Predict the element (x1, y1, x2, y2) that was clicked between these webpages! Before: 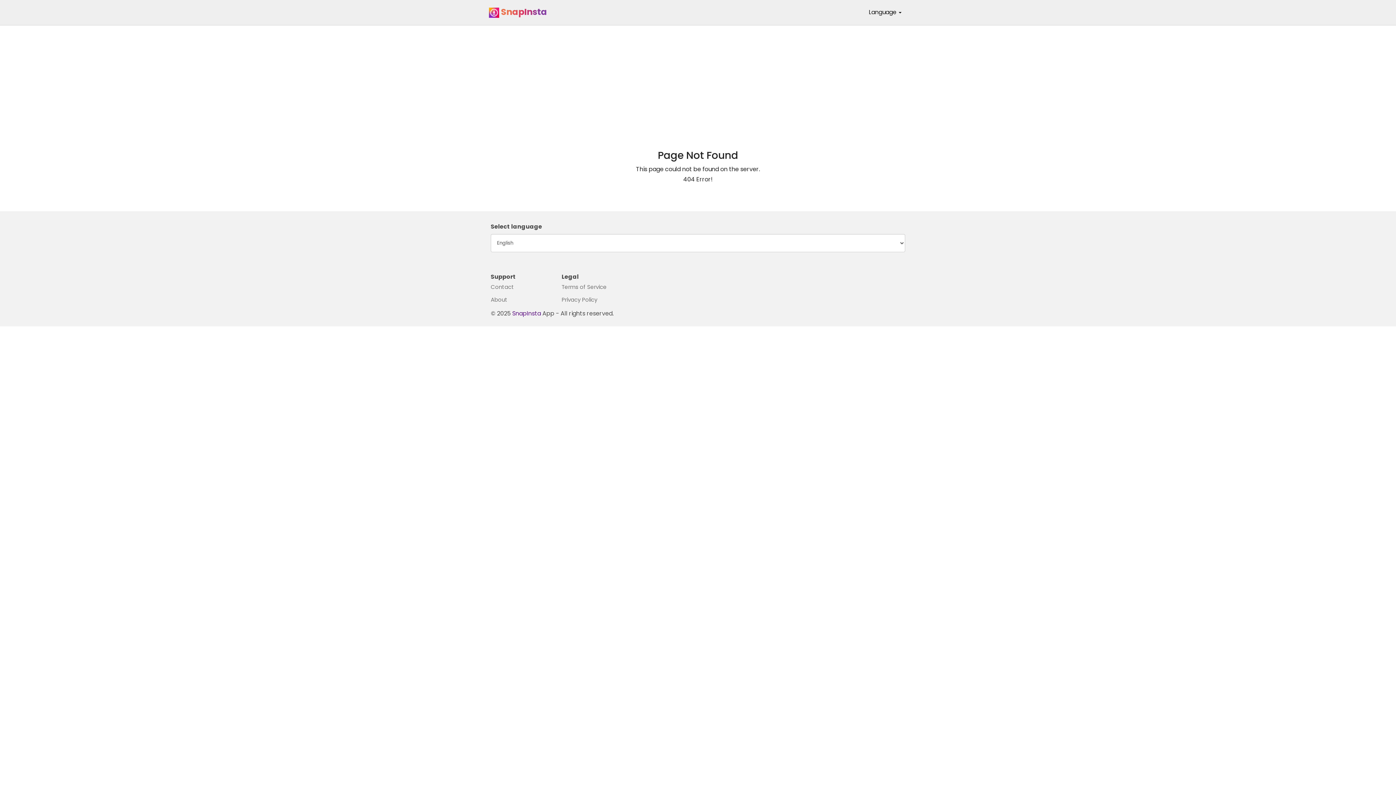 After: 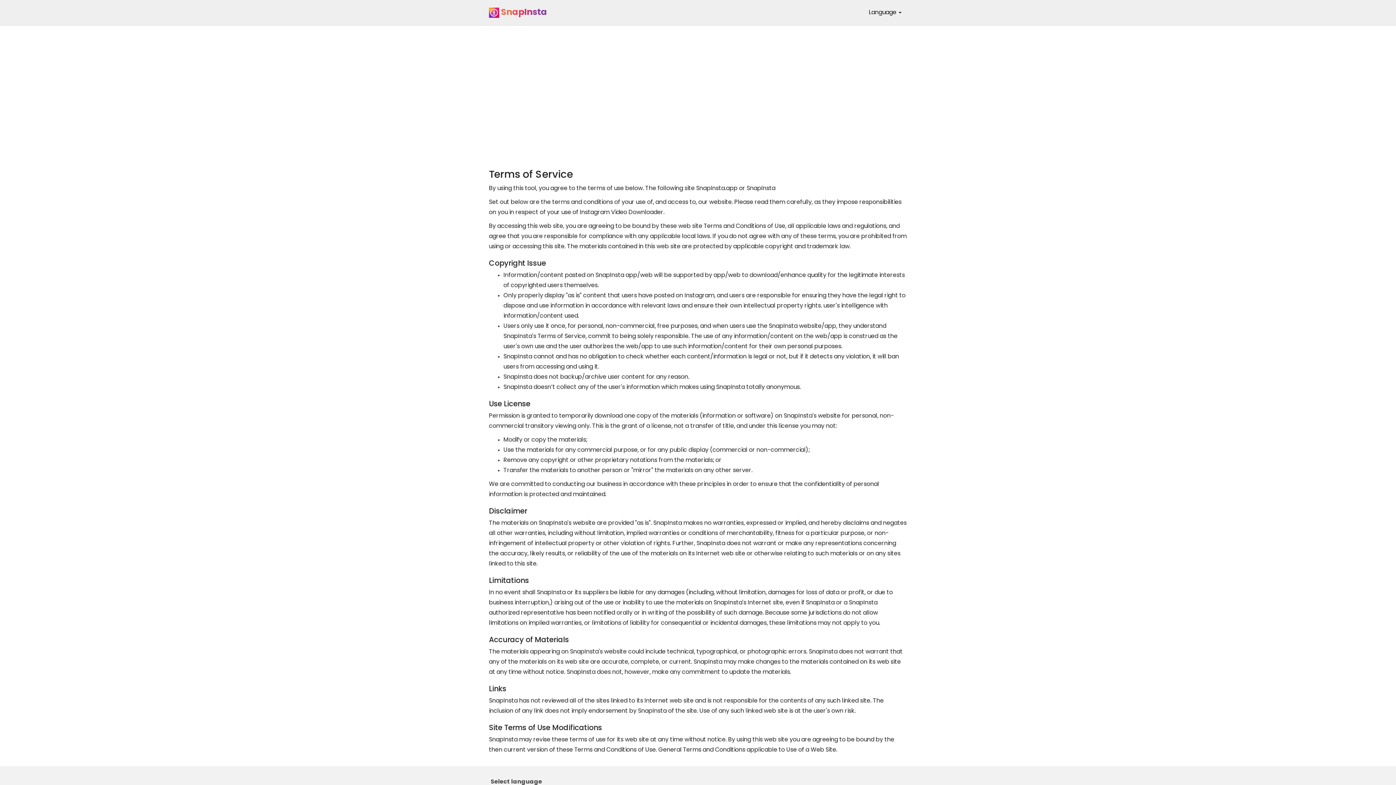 Action: label: Terms of Service bbox: (561, 284, 606, 290)